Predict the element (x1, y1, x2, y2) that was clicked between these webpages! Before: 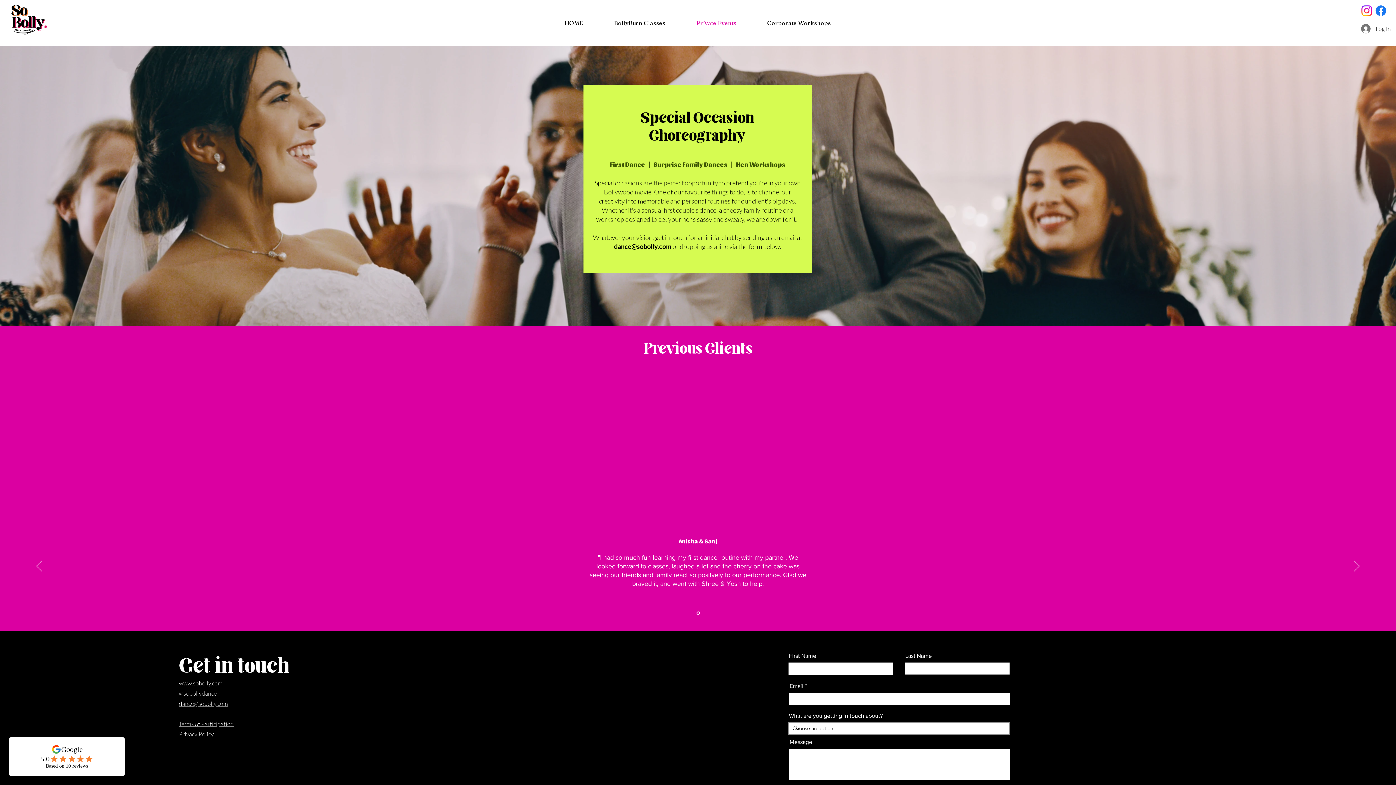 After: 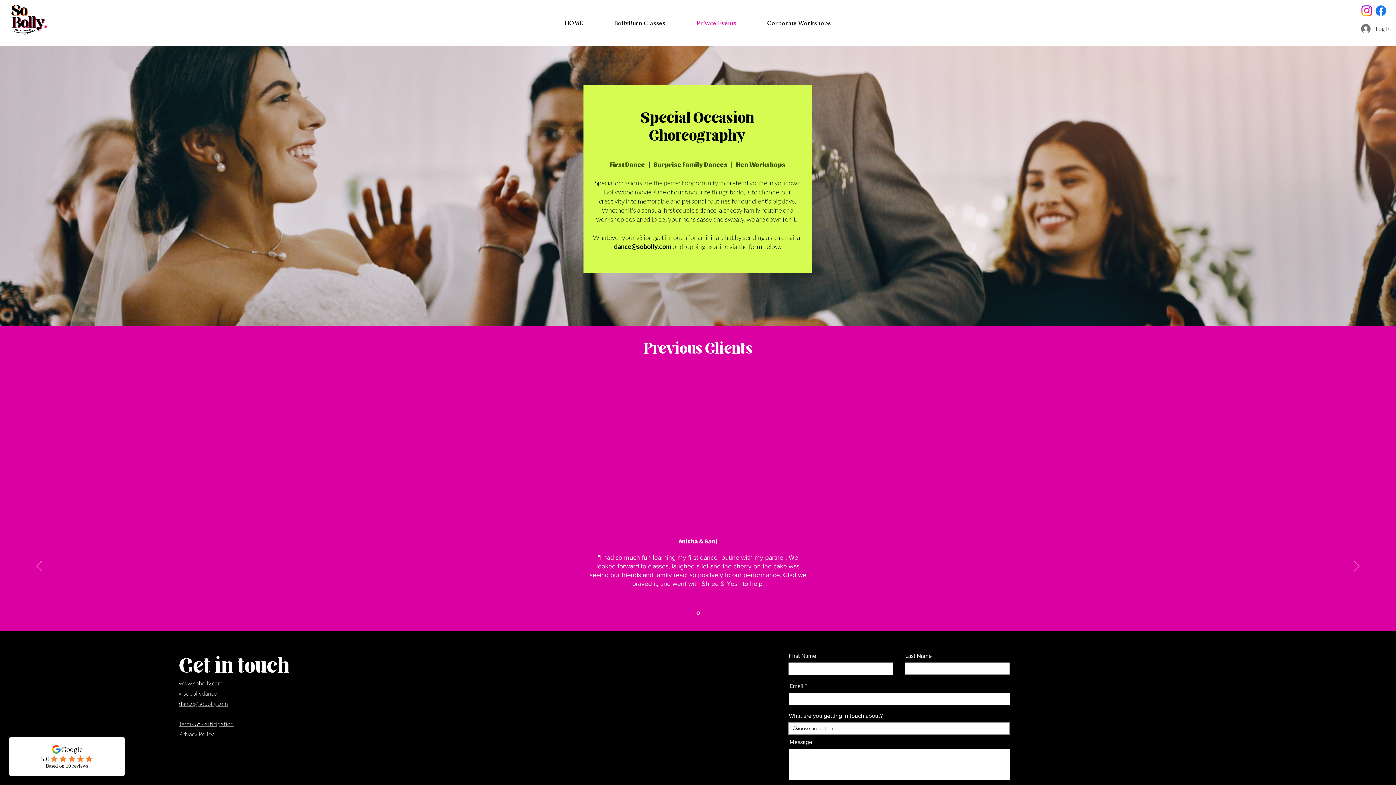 Action: bbox: (1374, 3, 1388, 17) label: Facebook   